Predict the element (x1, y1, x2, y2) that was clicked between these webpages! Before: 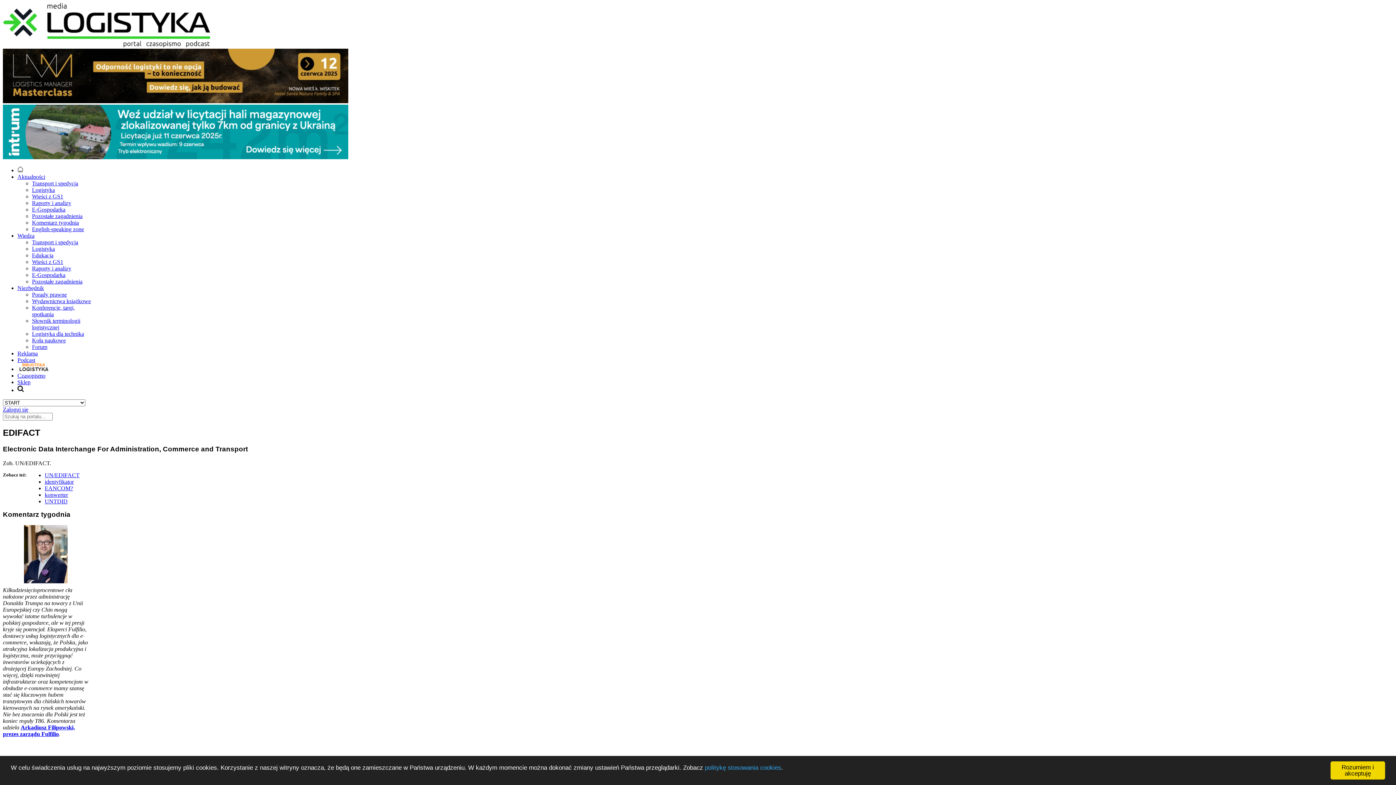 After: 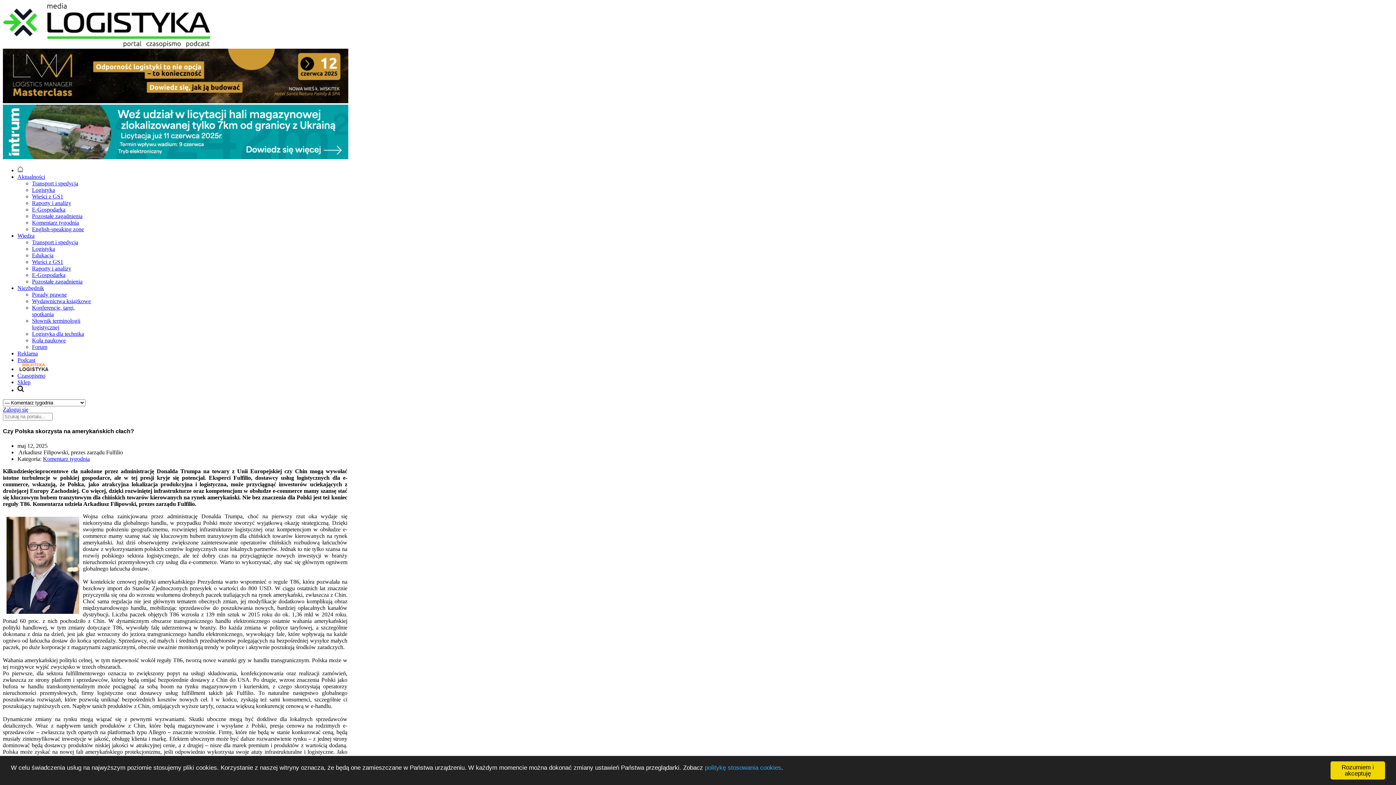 Action: bbox: (2, 525, 89, 583)